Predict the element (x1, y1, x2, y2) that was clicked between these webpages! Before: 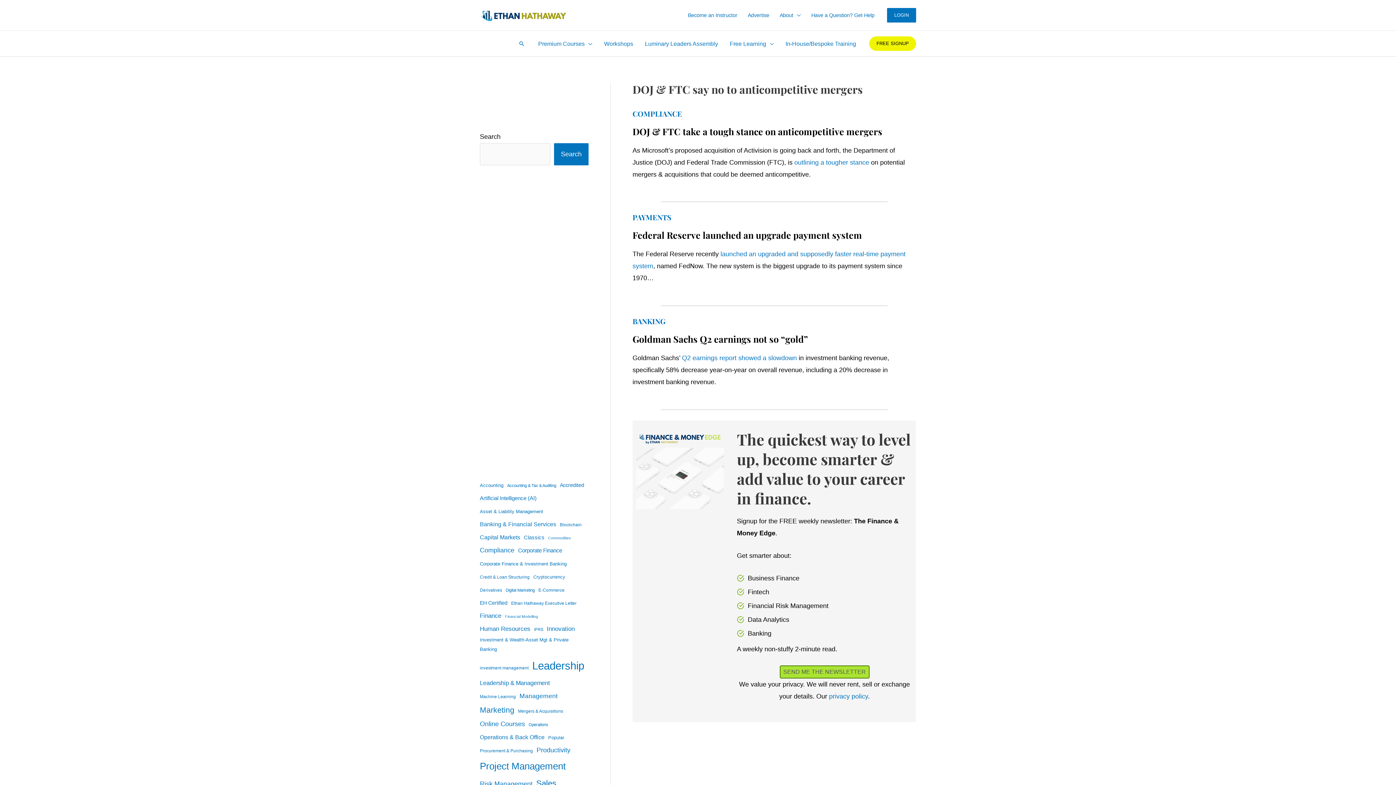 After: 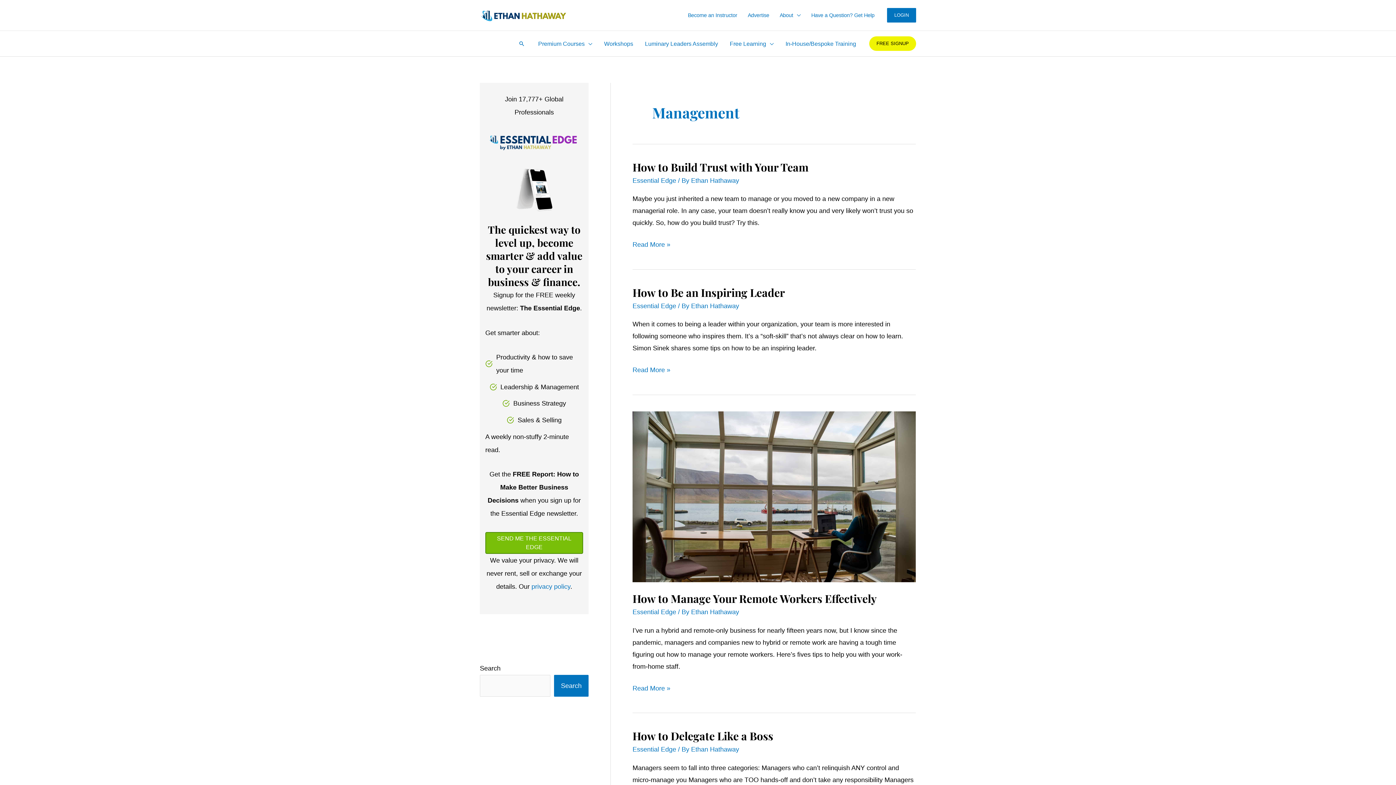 Action: bbox: (519, 690, 557, 702) label: Management (24 items)